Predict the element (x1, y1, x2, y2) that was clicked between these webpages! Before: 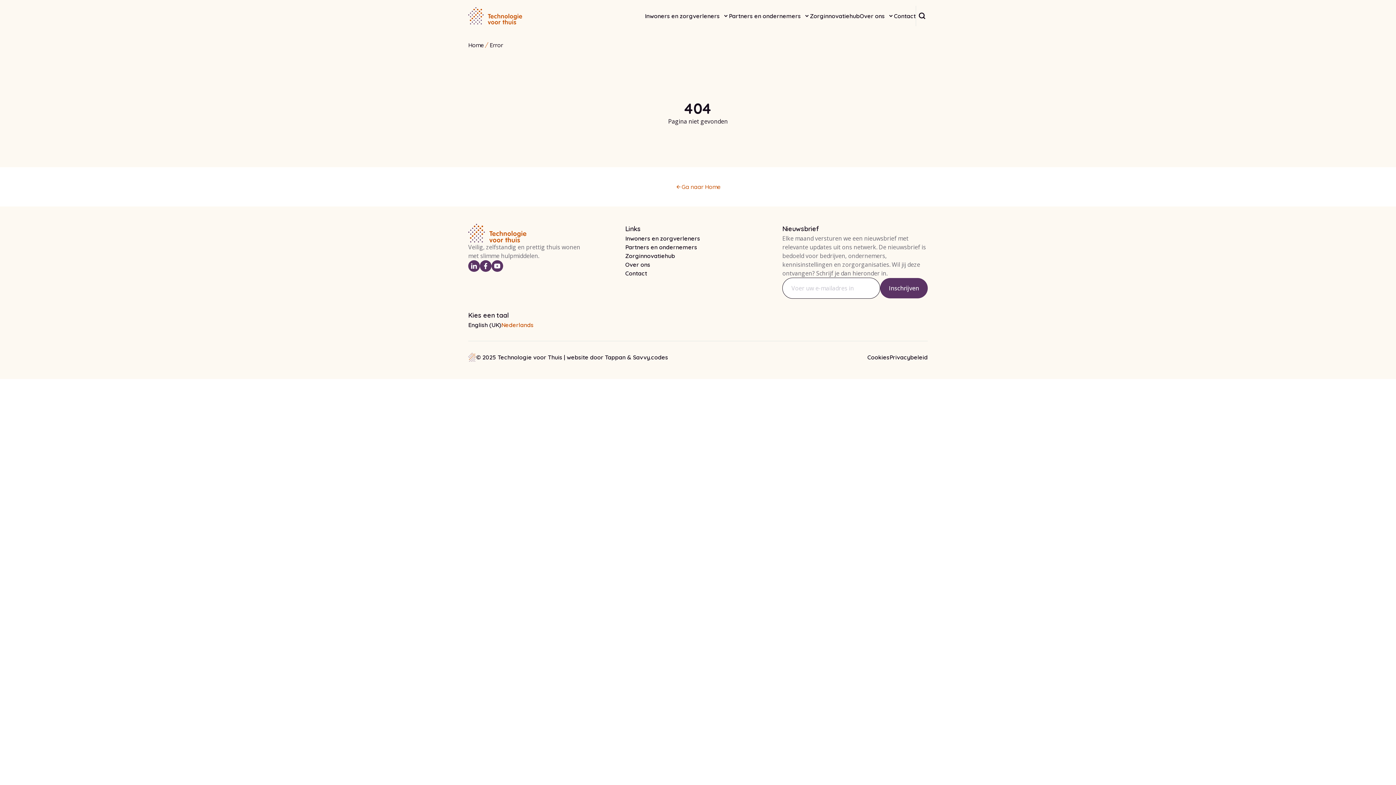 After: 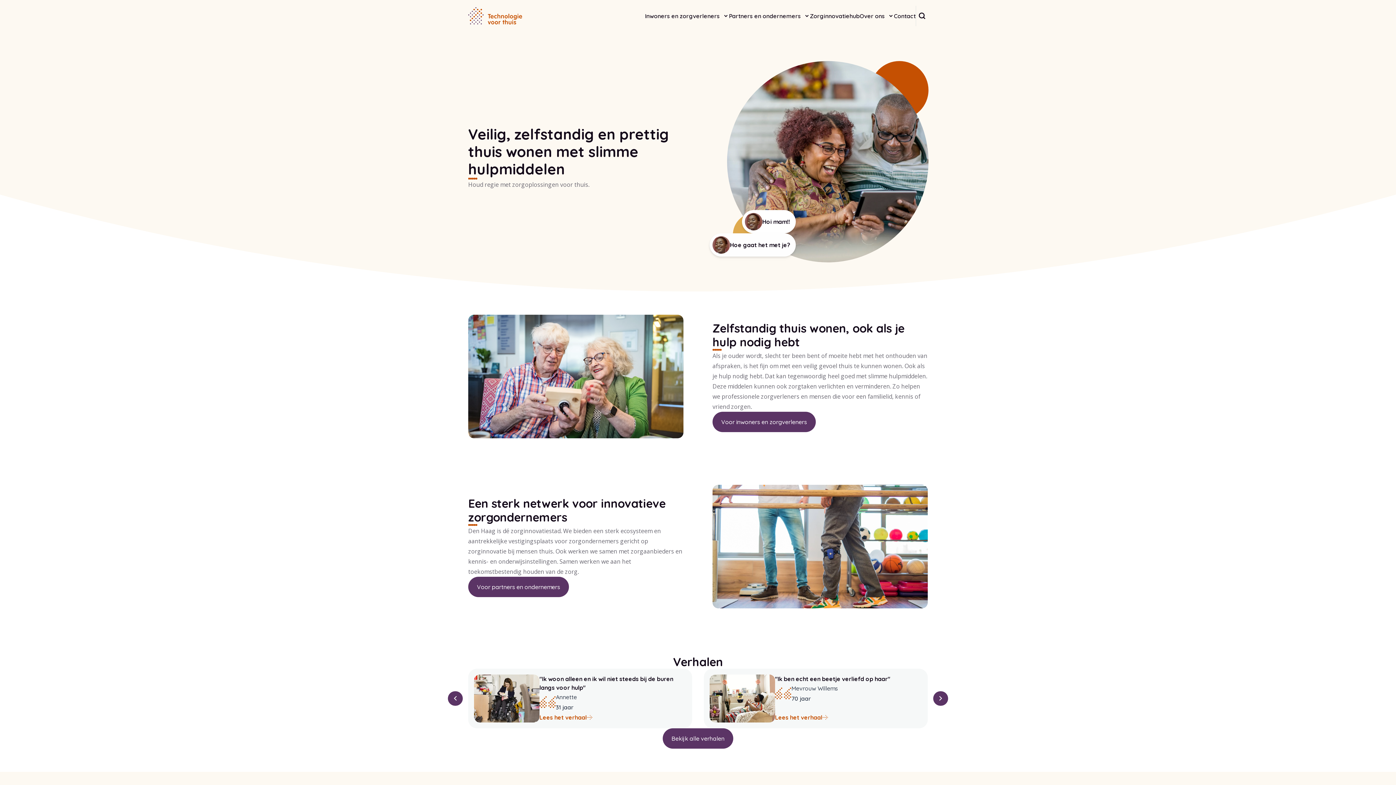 Action: label: Home bbox: (468, 40, 484, 49)